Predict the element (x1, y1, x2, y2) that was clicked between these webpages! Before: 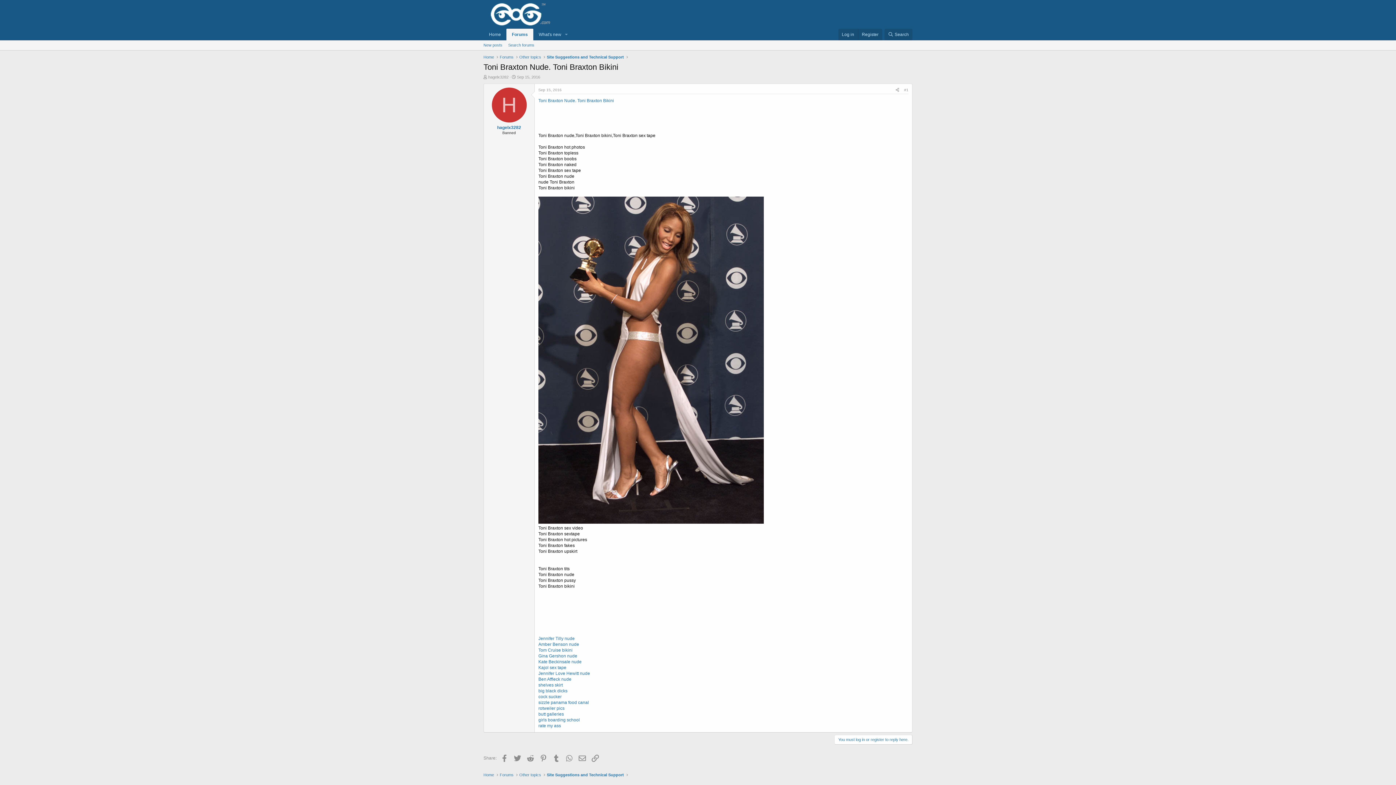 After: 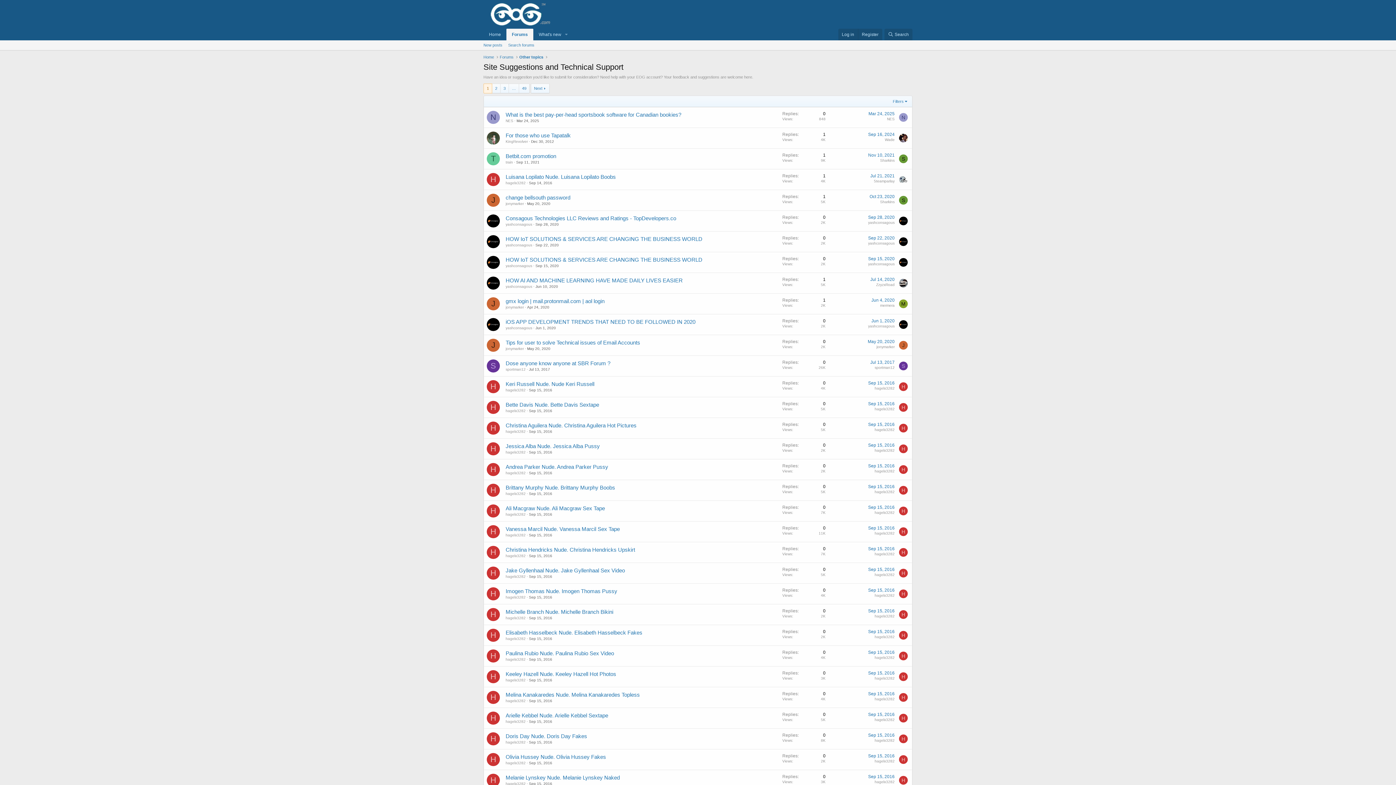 Action: bbox: (546, 54, 624, 60) label: Site Suggestions and Technical Support